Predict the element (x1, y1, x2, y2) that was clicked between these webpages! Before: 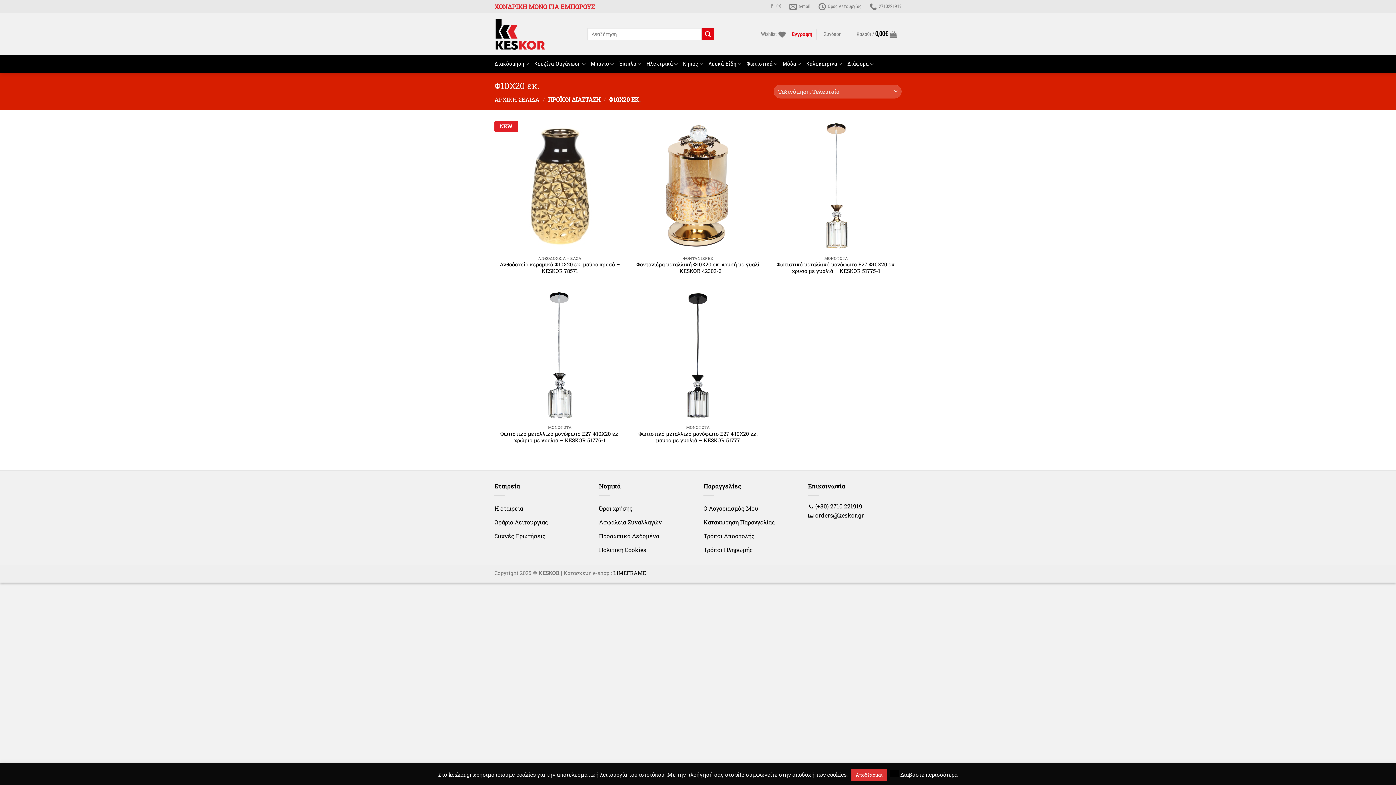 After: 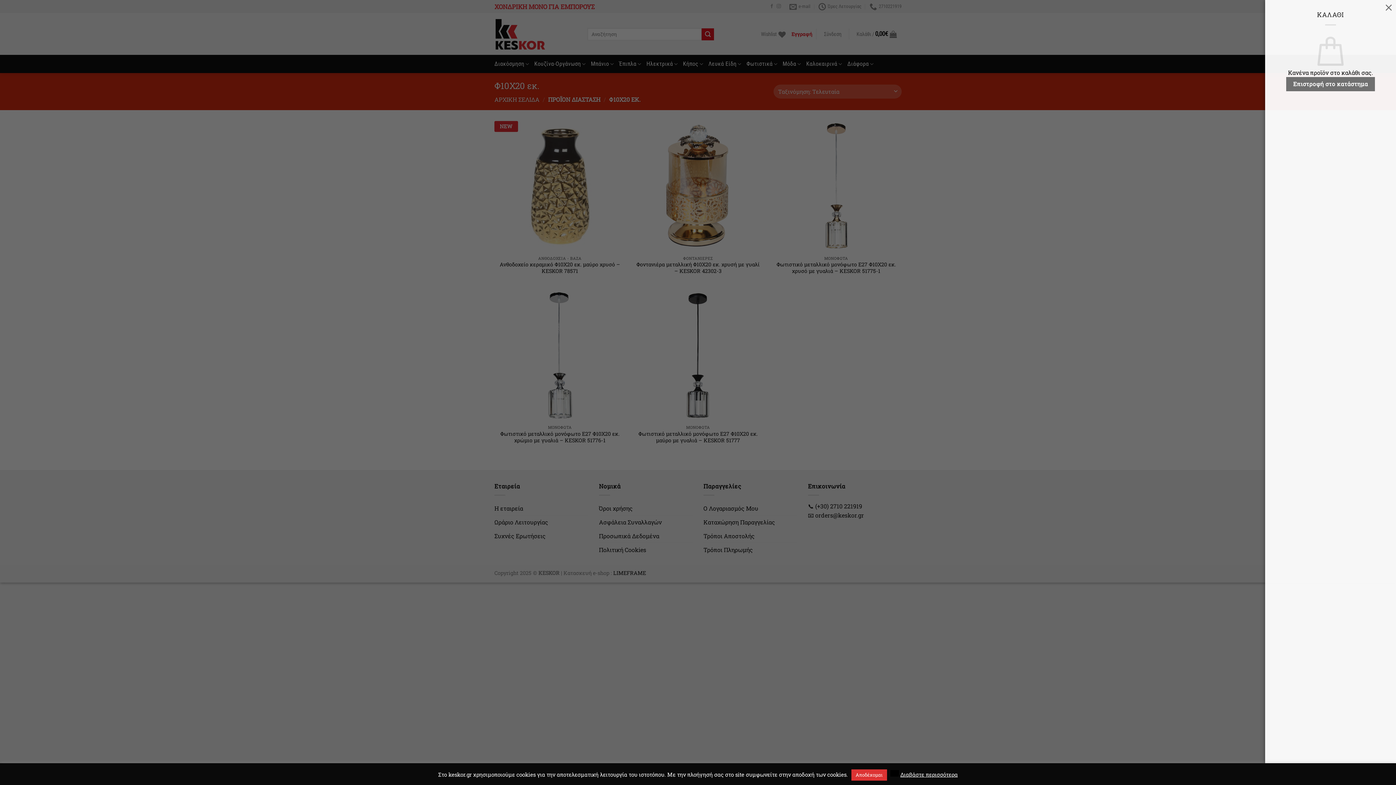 Action: bbox: (852, 28, 901, 39) label: Καλάθι / 0,00€